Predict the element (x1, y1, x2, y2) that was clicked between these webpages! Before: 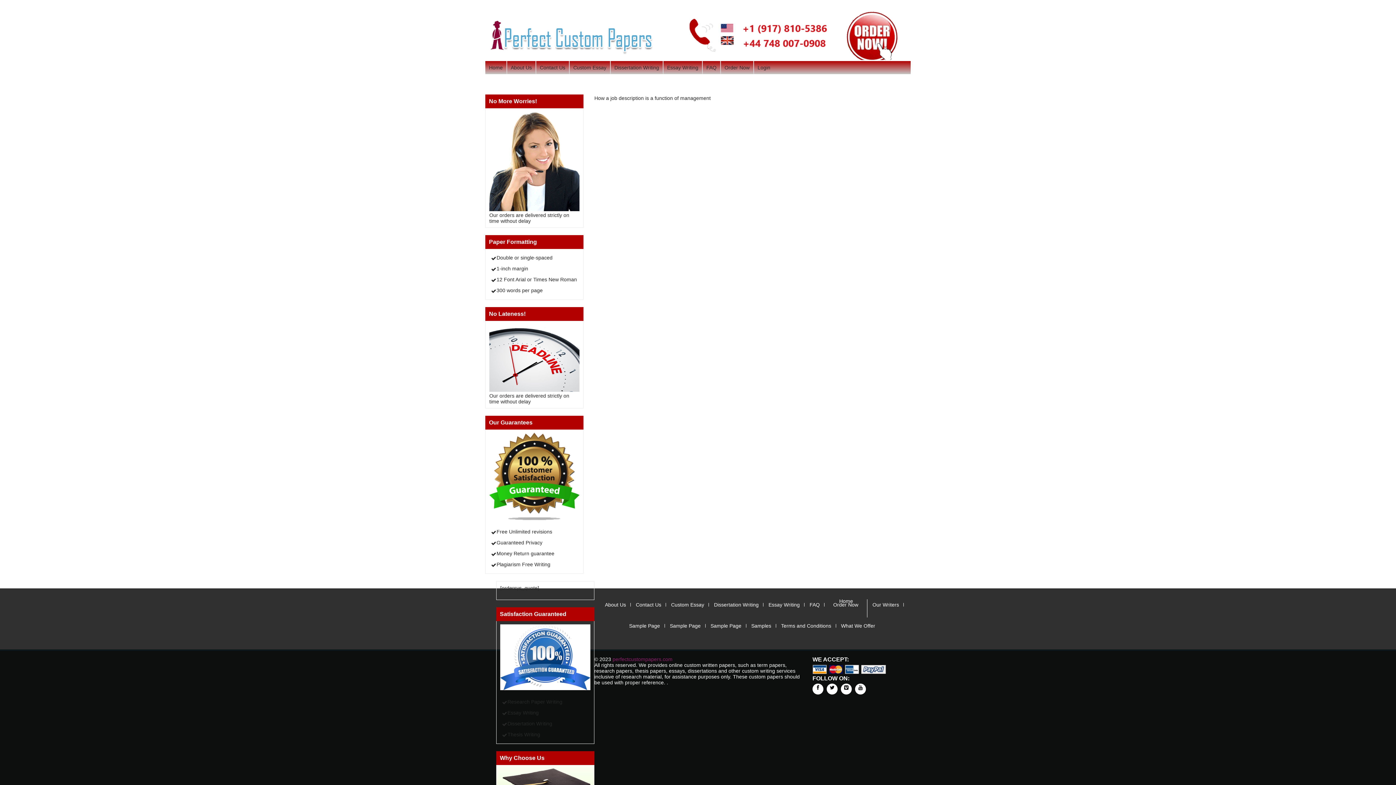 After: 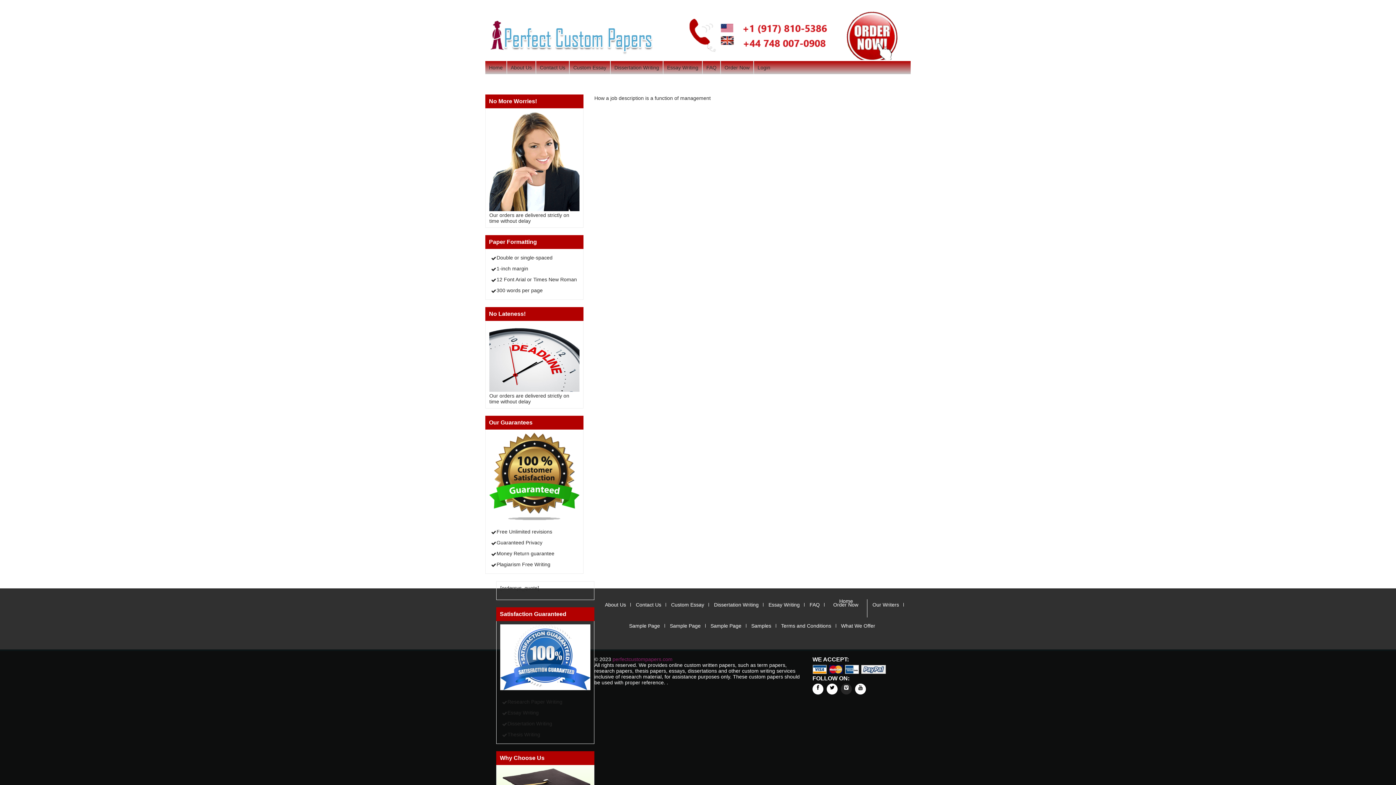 Action: bbox: (841, 683, 852, 694)